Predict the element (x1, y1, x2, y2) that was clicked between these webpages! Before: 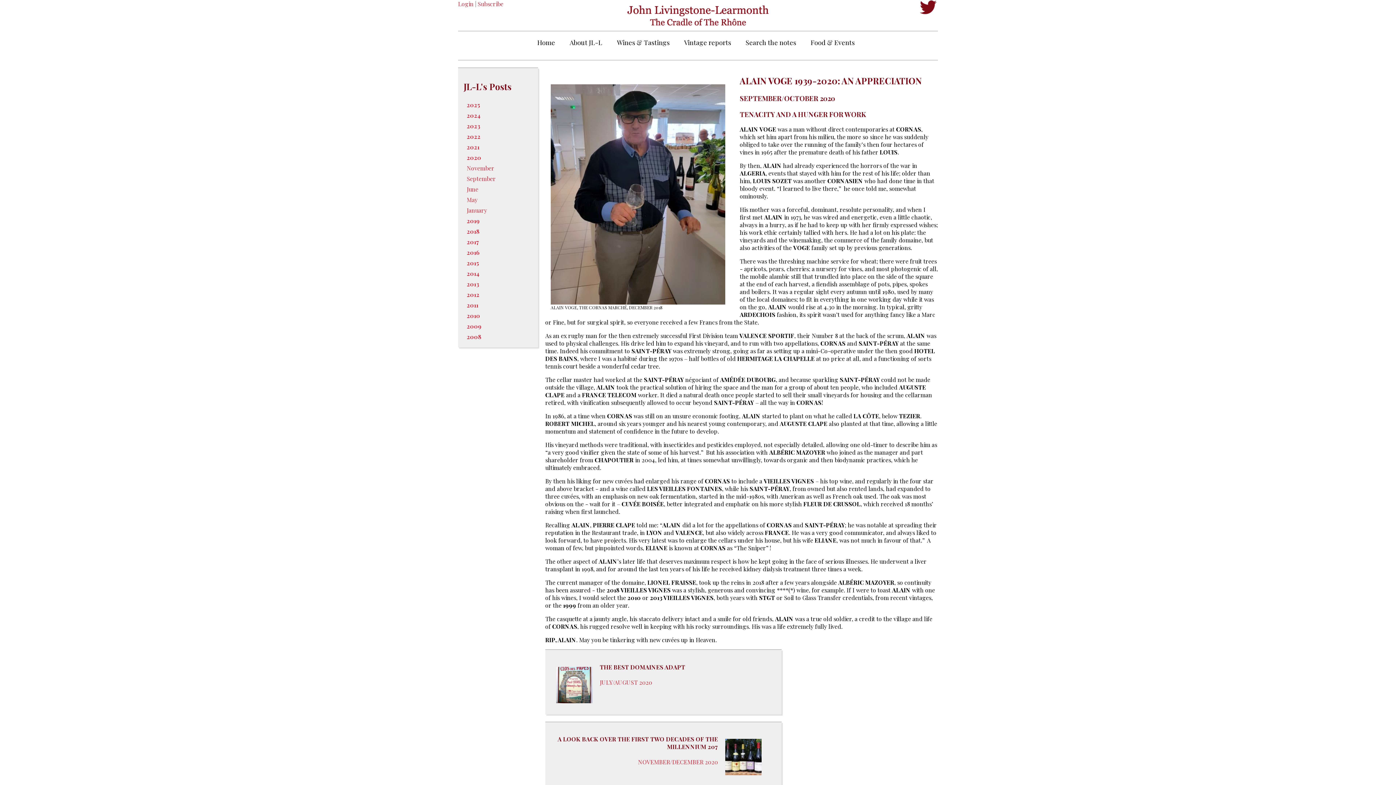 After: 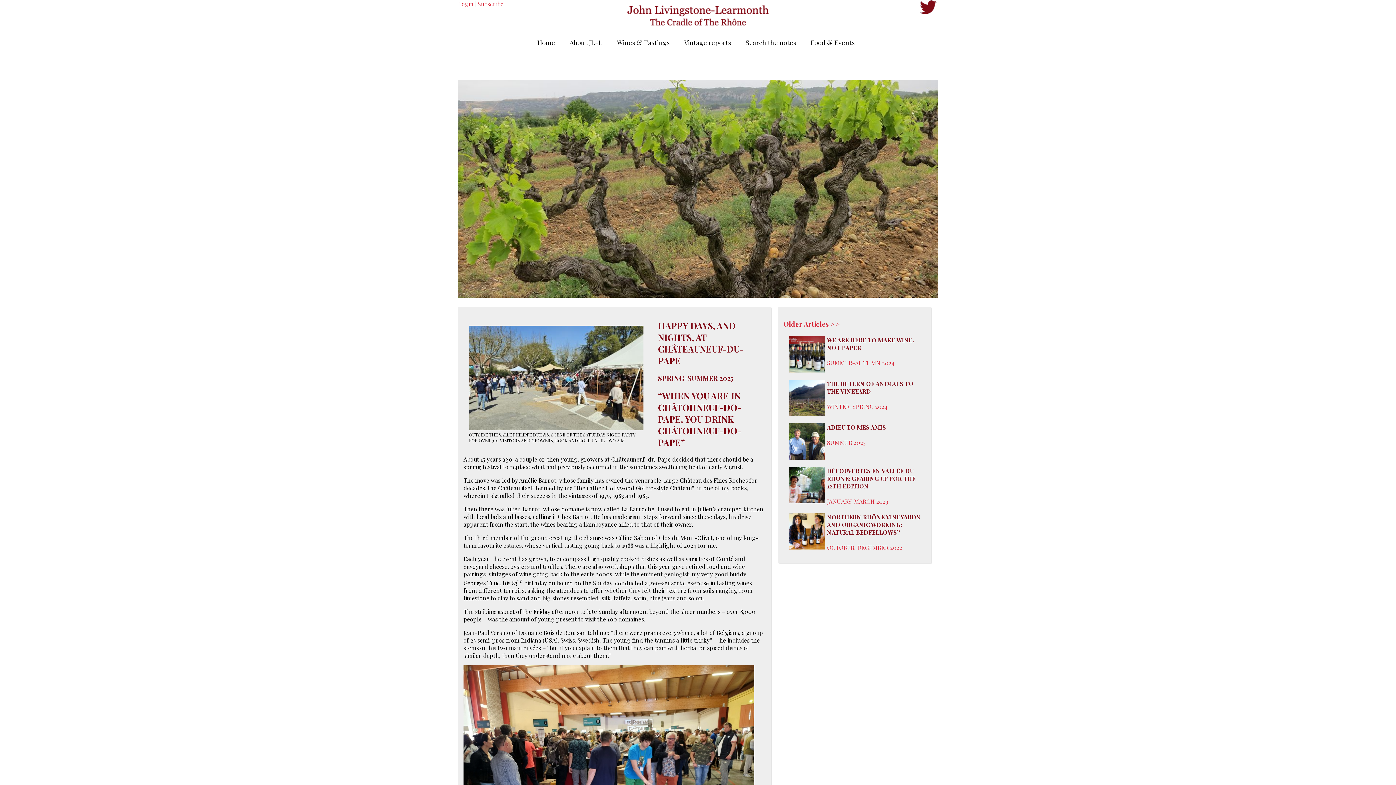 Action: label: Drink Rhone bbox: (458, 0, 938, 31)